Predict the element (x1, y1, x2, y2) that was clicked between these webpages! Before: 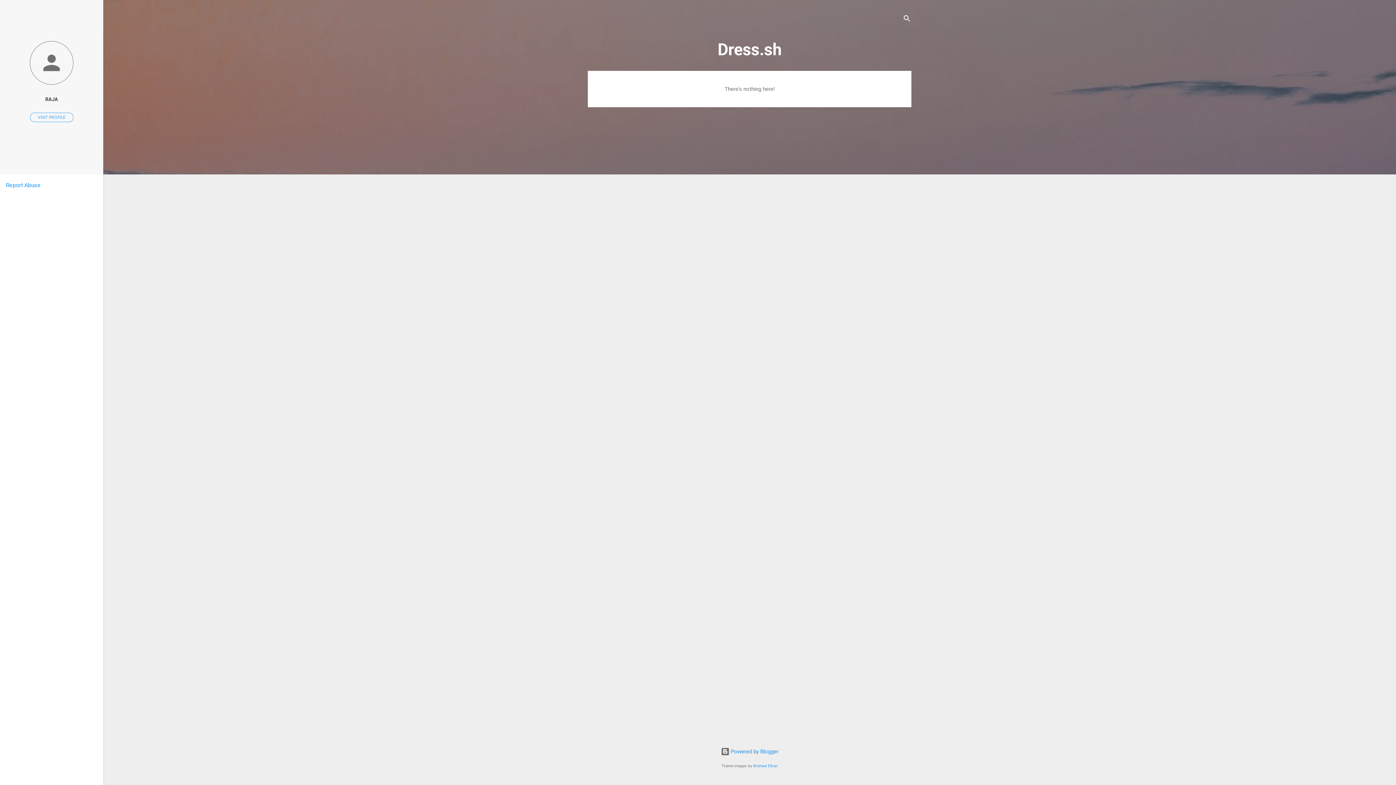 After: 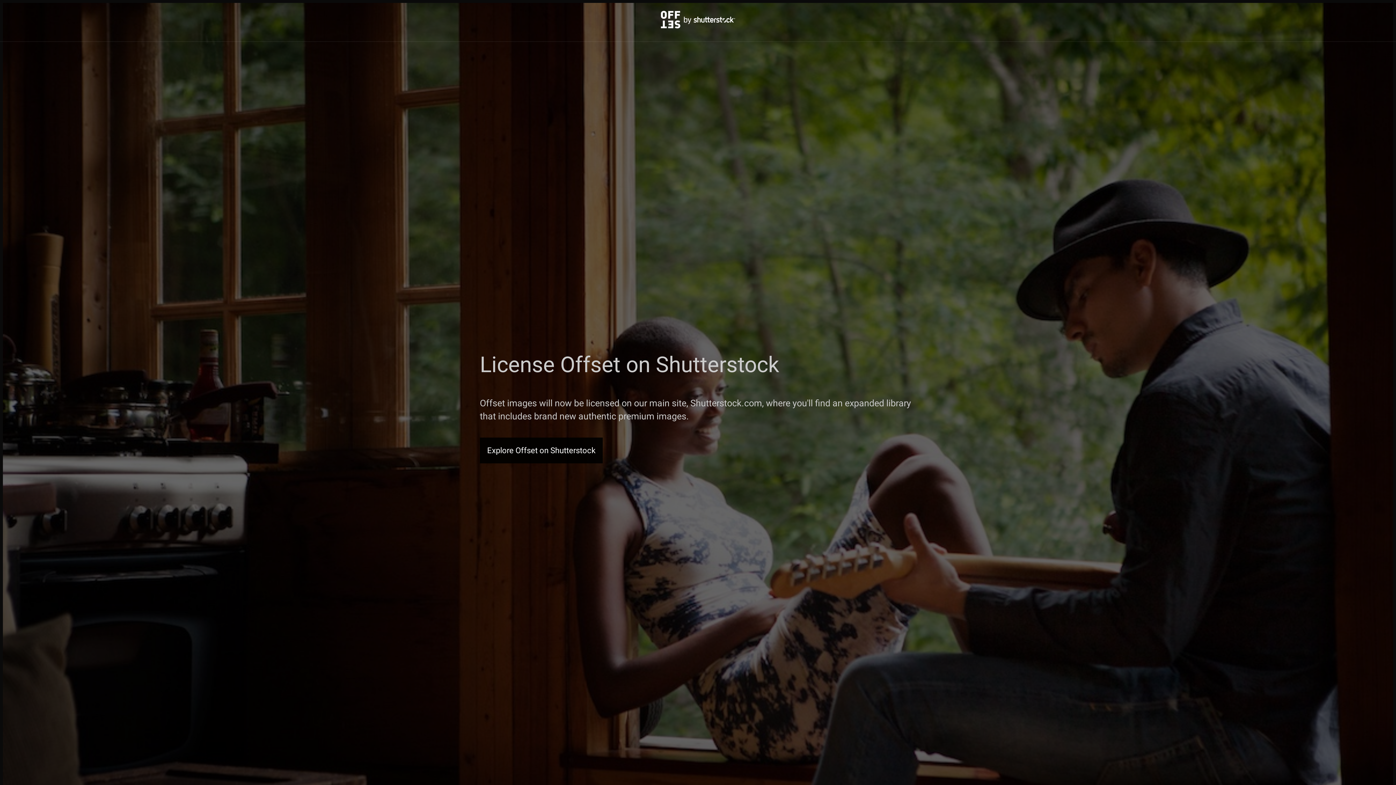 Action: bbox: (753, 764, 778, 768) label: Michael Elkan